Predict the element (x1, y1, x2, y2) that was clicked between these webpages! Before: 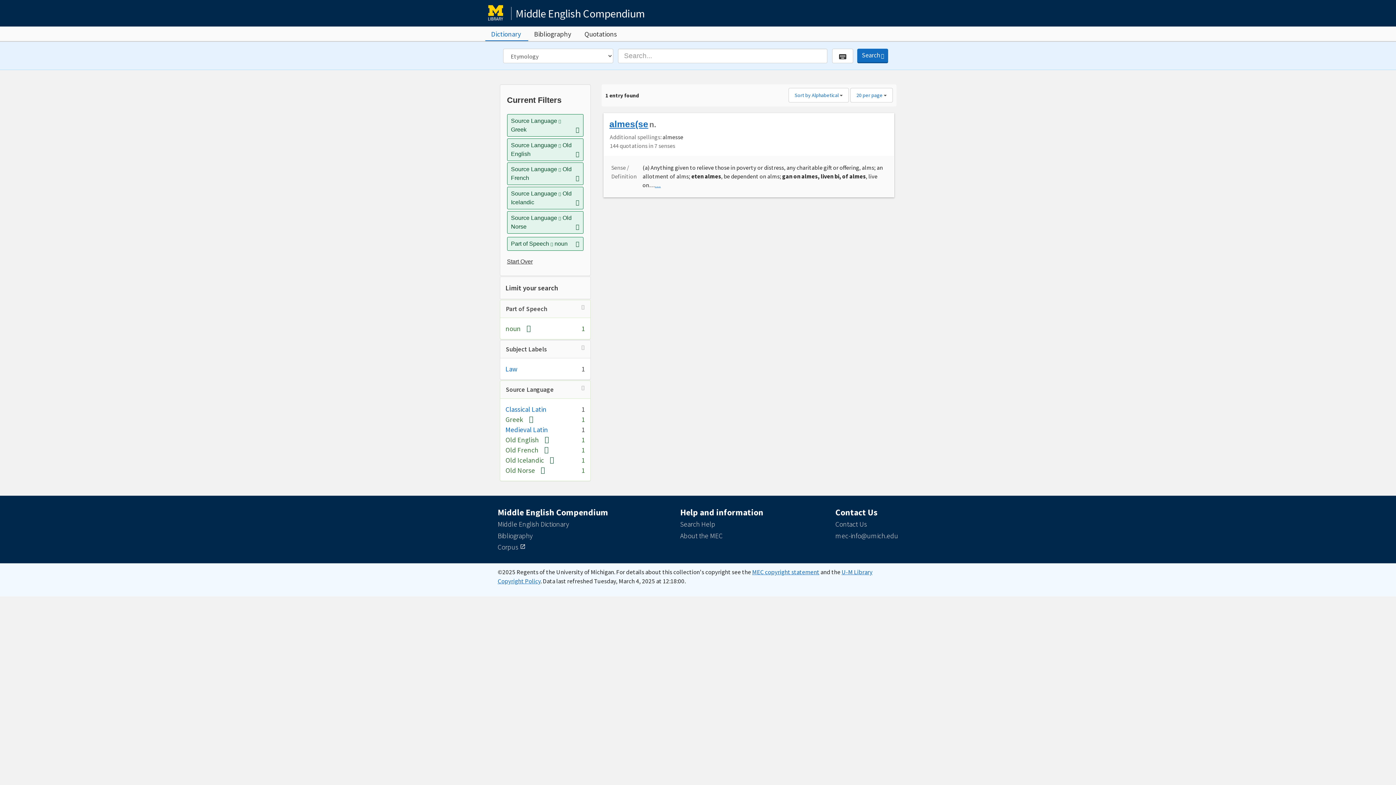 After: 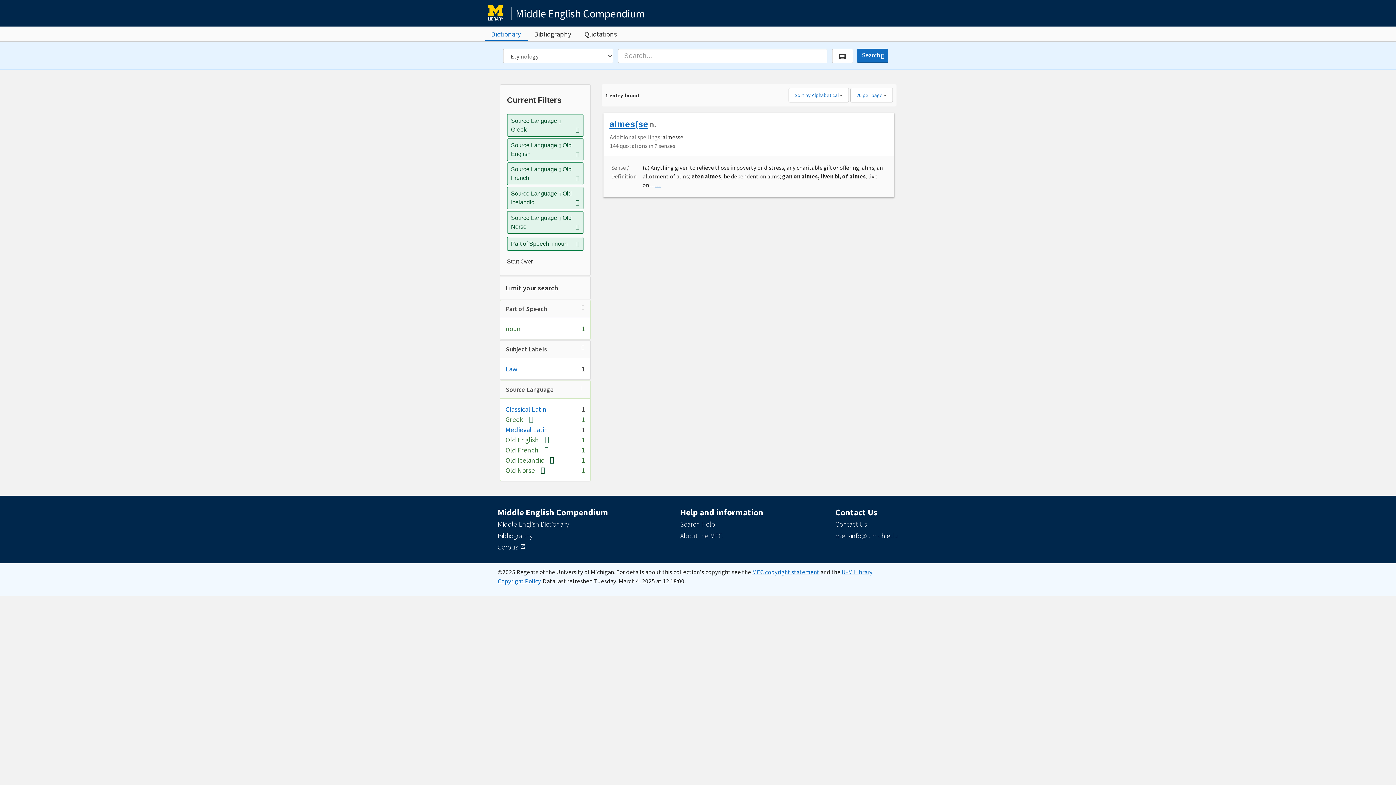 Action: bbox: (497, 543, 525, 551) label: Corpus 